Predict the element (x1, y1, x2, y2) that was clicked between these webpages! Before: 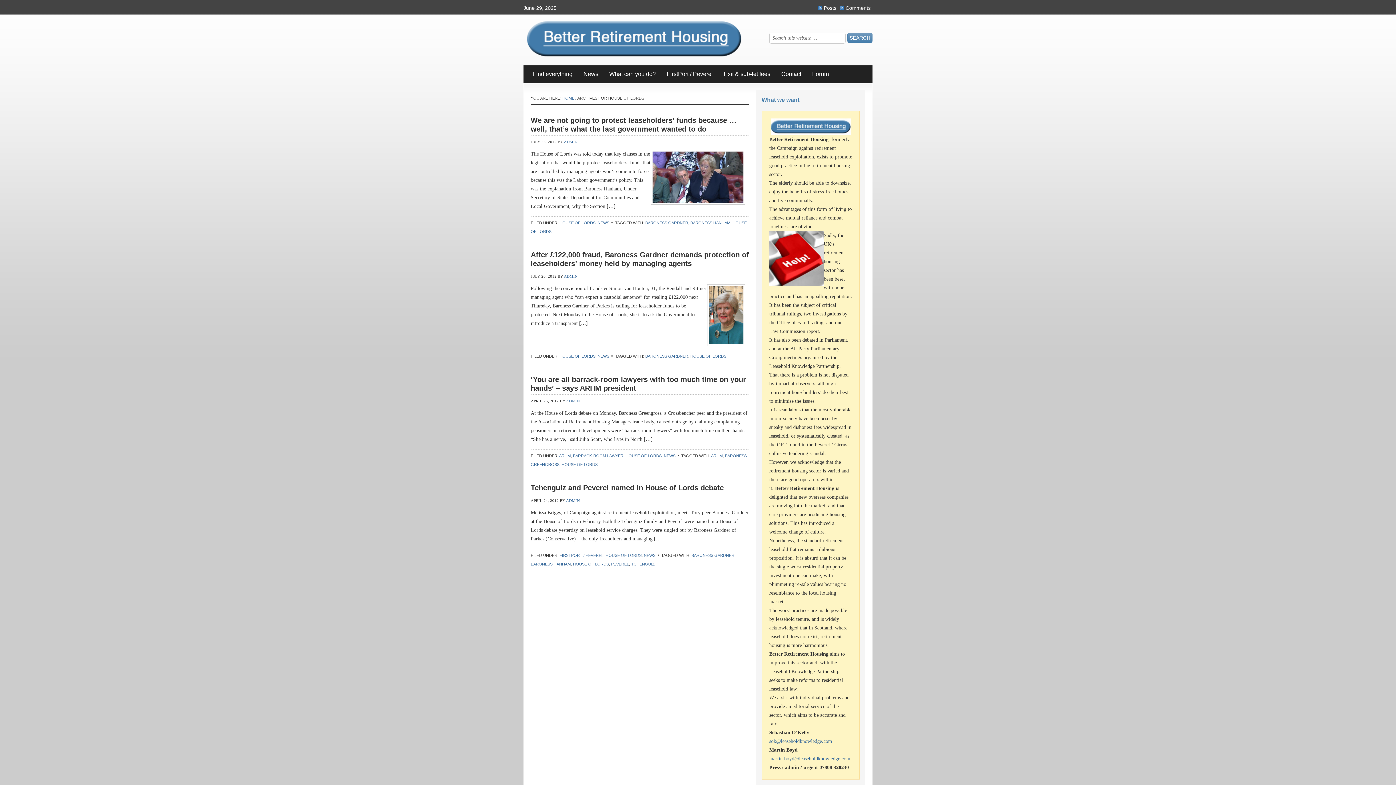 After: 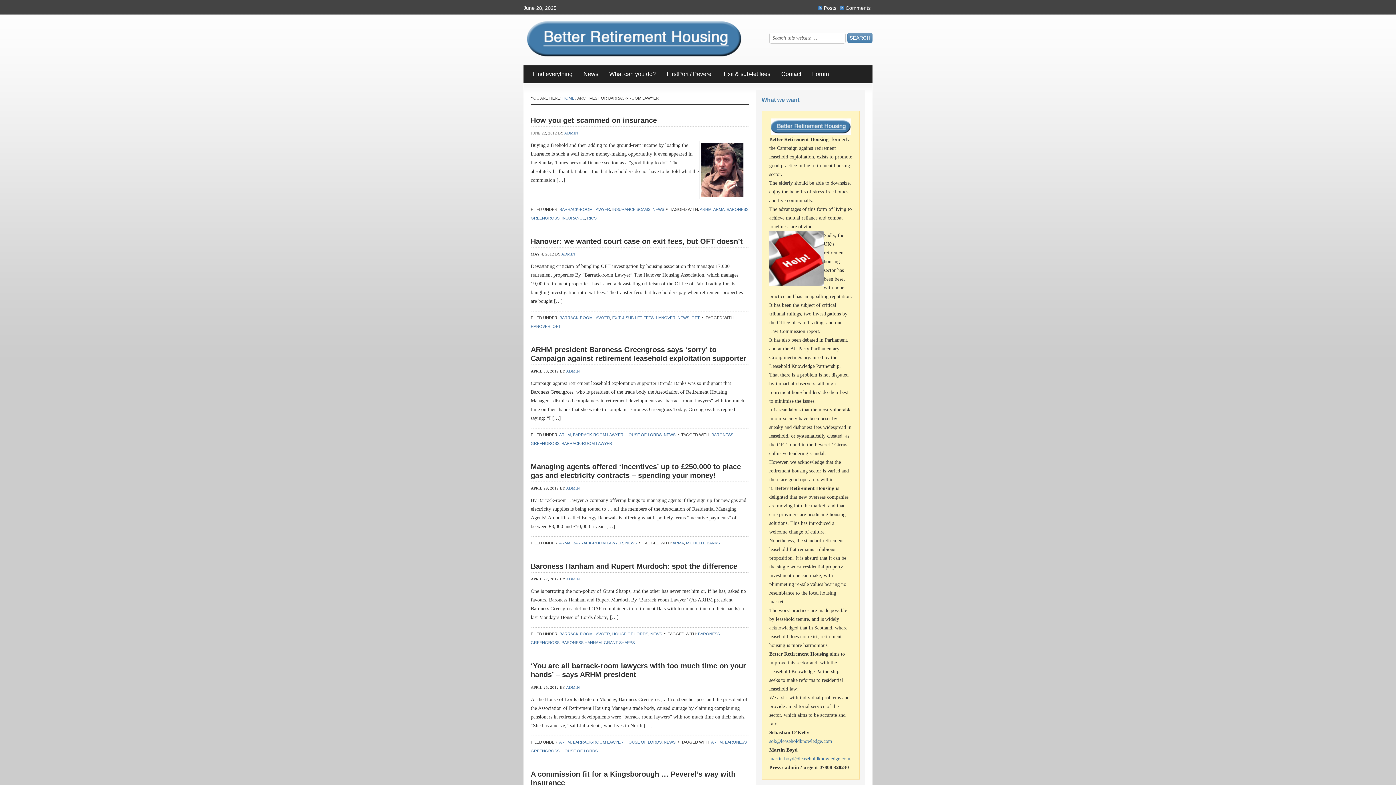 Action: label: BARRACK-ROOM LAWYER bbox: (573, 453, 623, 458)